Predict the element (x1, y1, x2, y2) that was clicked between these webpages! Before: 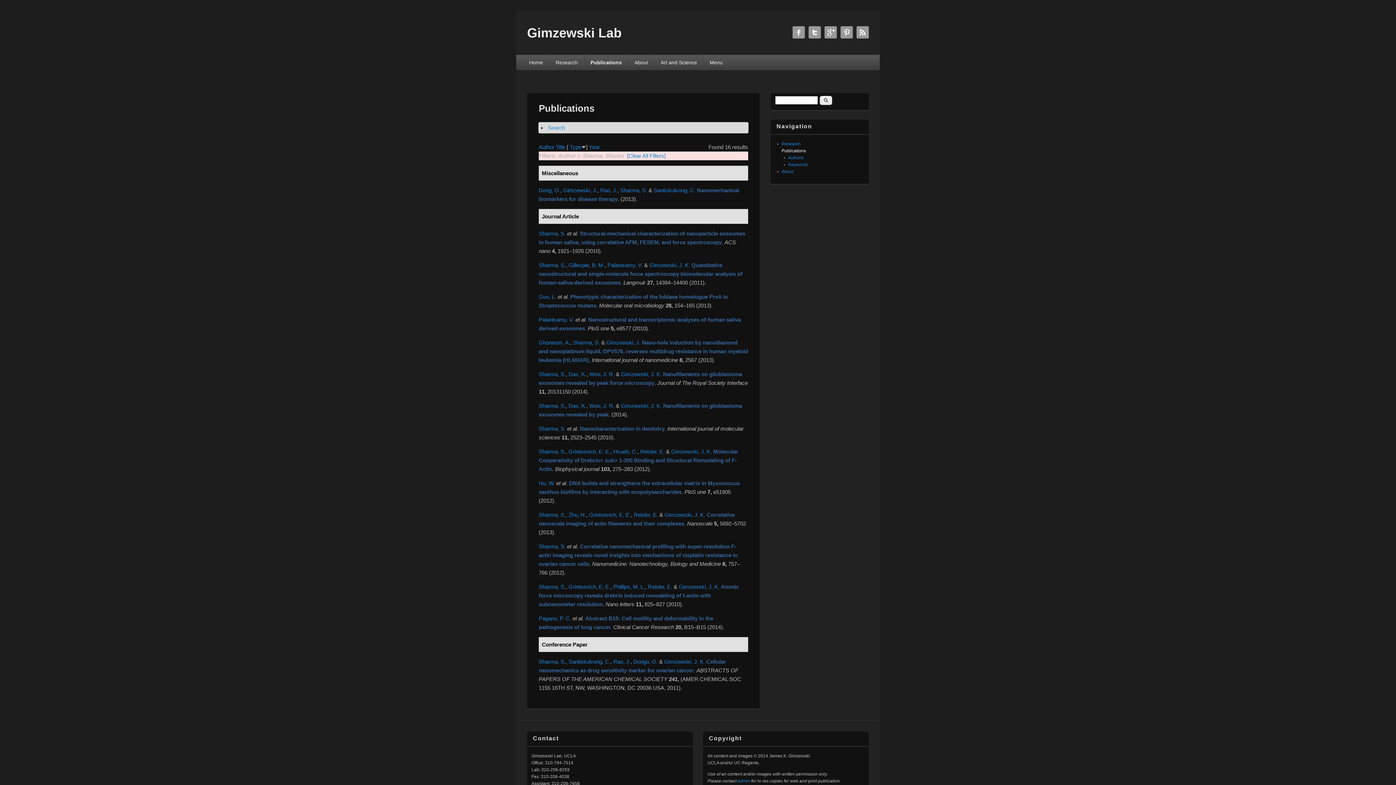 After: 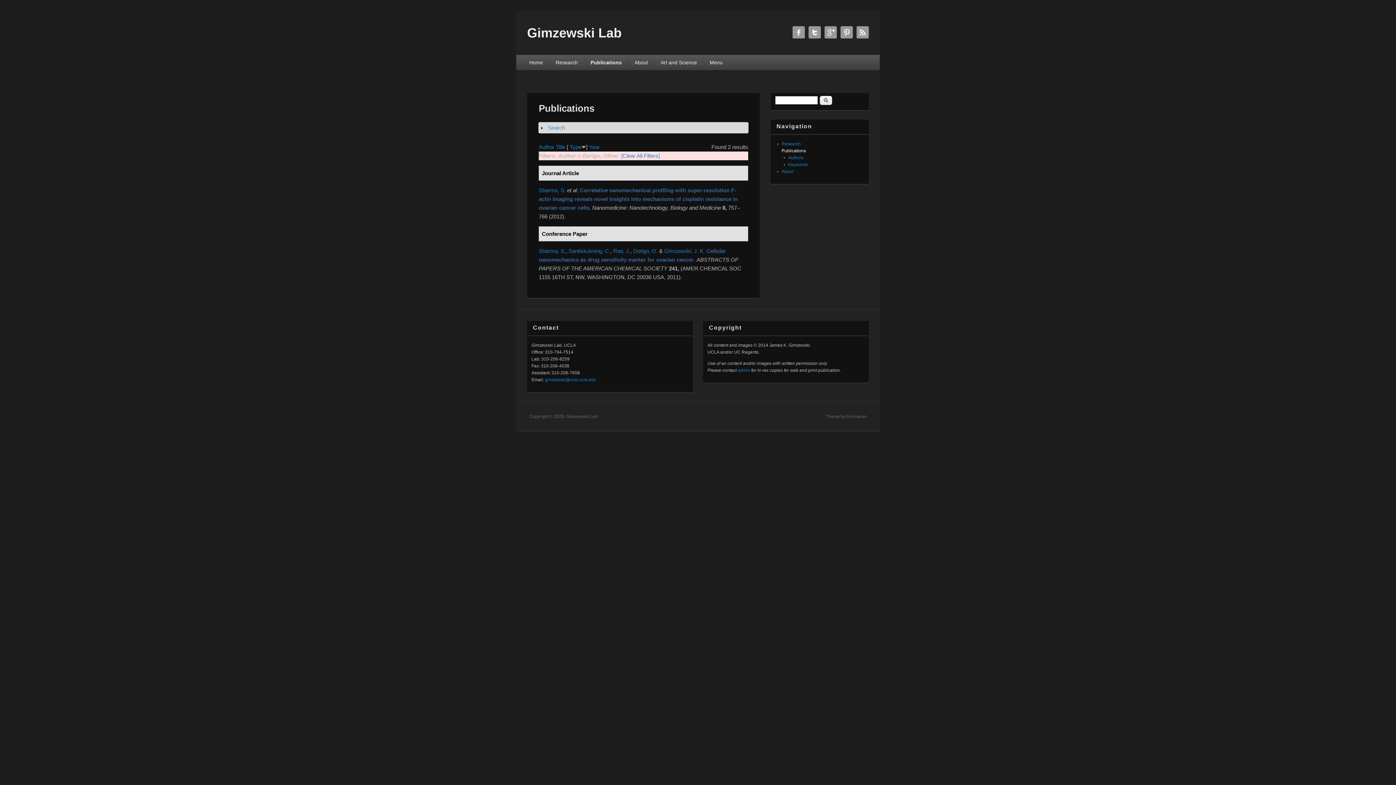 Action: label: Dorigo, O. bbox: (633, 659, 657, 665)